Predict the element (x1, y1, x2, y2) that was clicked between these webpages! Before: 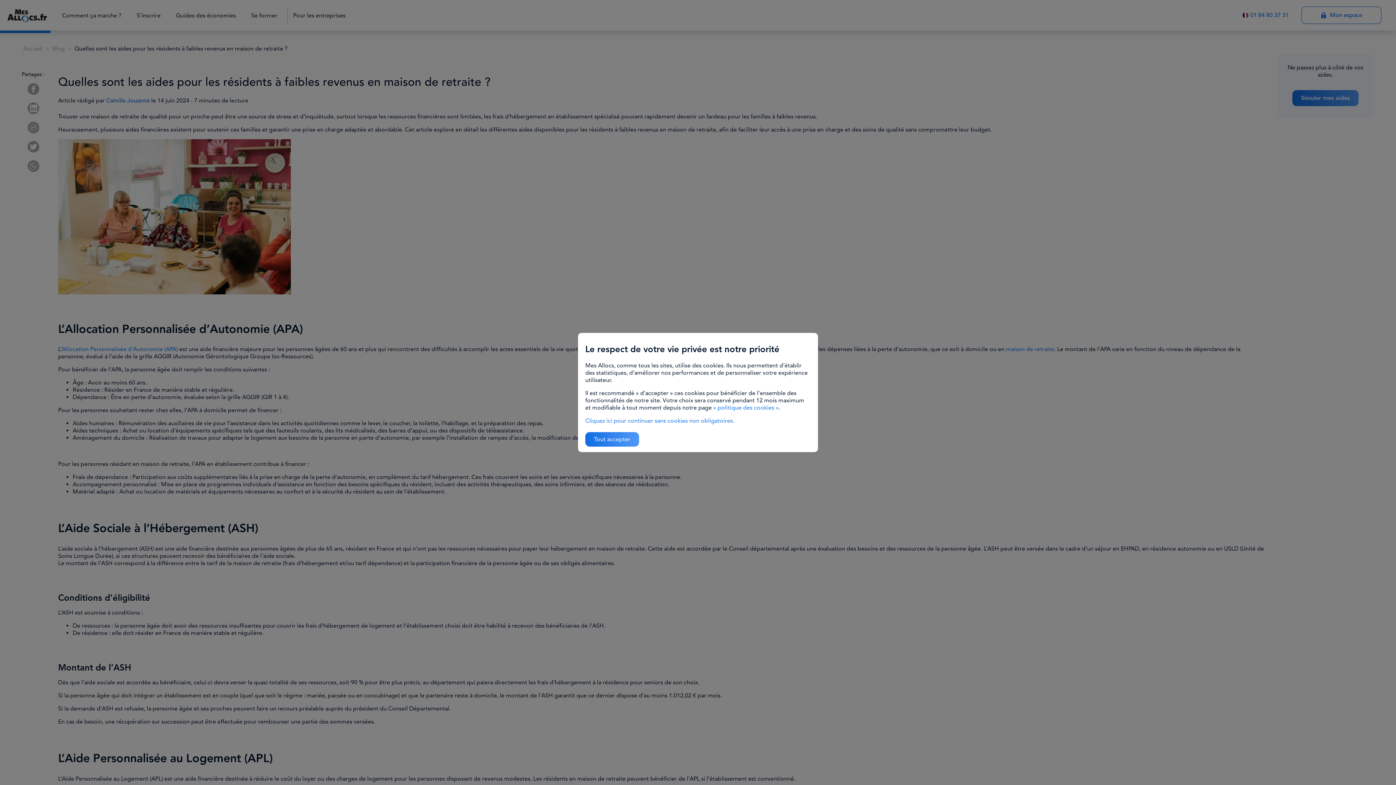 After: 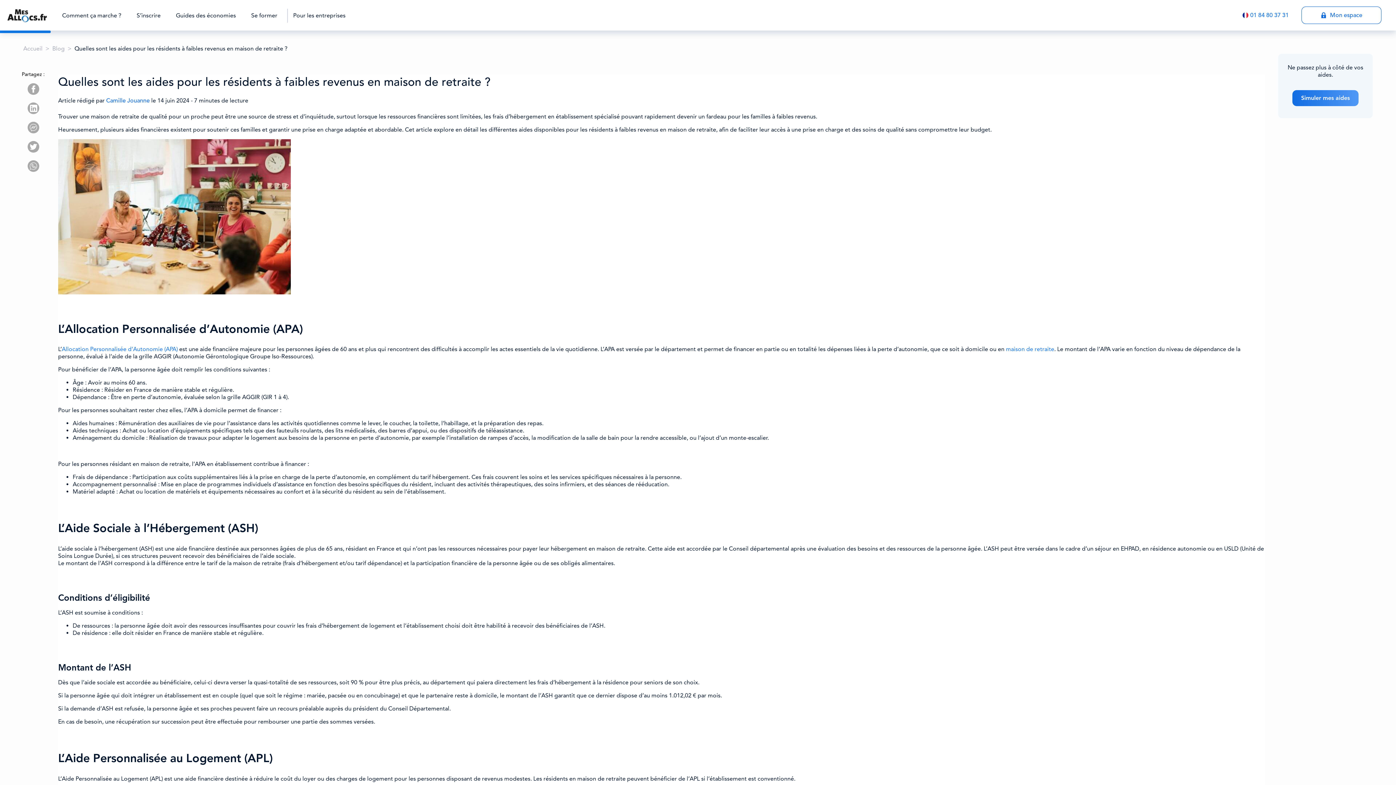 Action: bbox: (585, 432, 639, 446) label: Tout accepter